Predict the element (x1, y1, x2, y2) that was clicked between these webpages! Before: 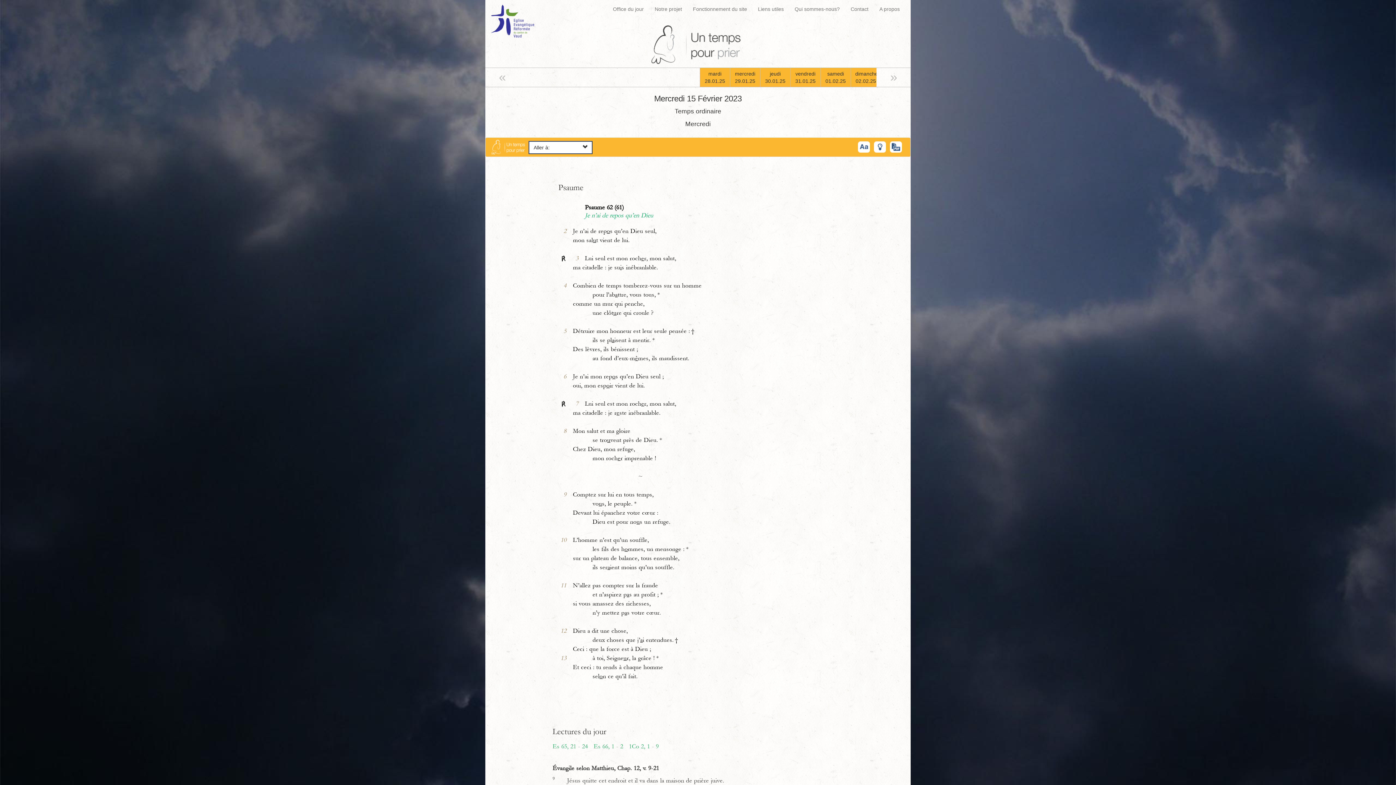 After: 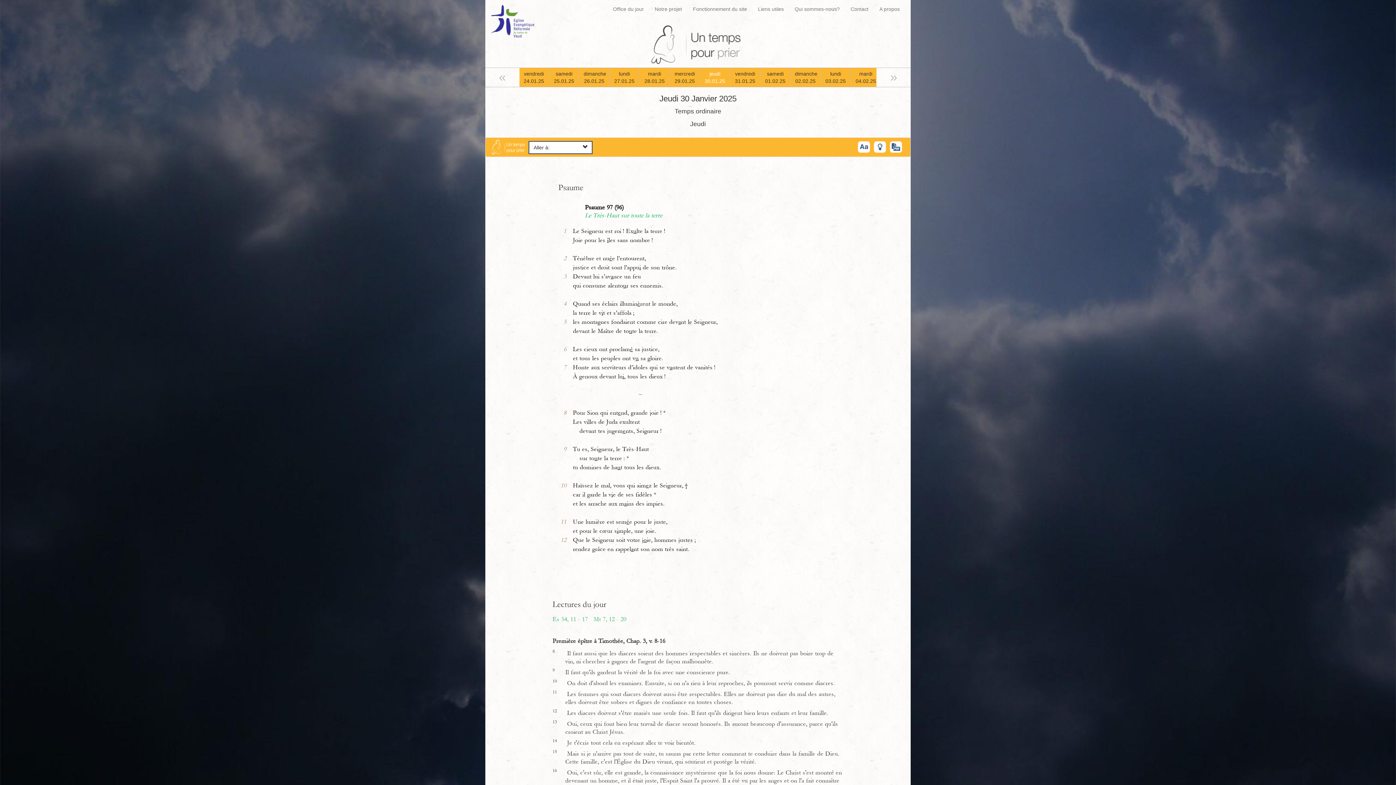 Action: label: jeudi
30.01.25 bbox: (760, 68, 790, 86)